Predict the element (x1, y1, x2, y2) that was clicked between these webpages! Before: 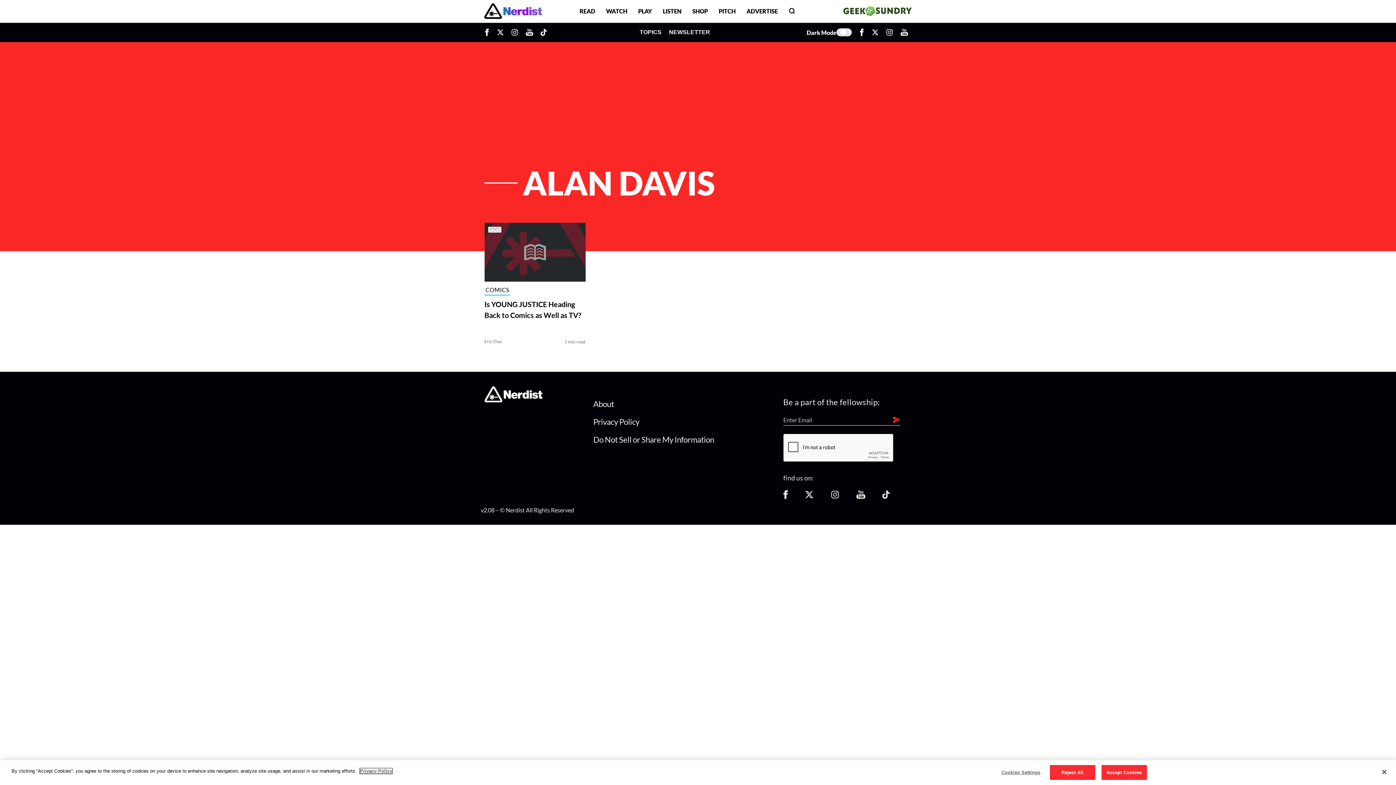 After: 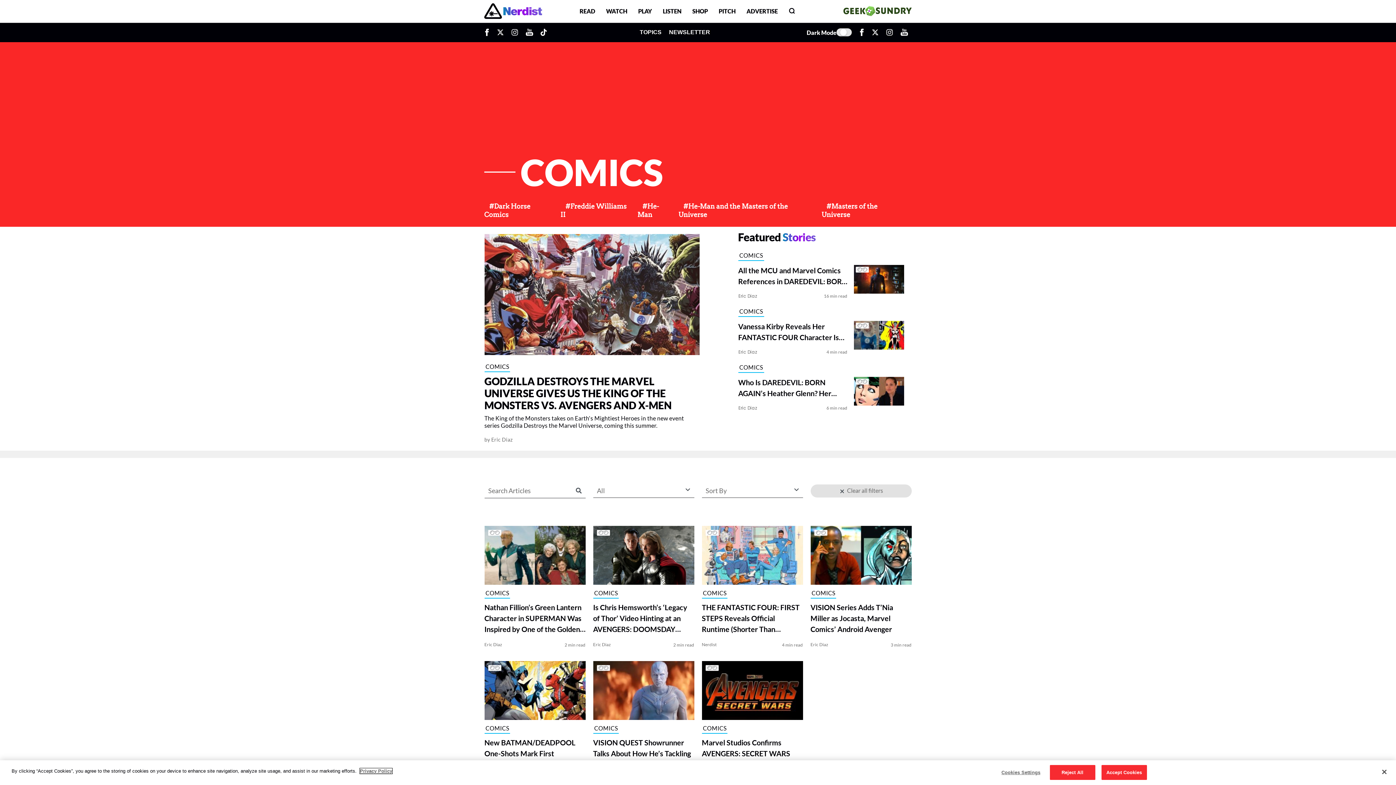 Action: label: COMICS bbox: (484, 286, 510, 295)